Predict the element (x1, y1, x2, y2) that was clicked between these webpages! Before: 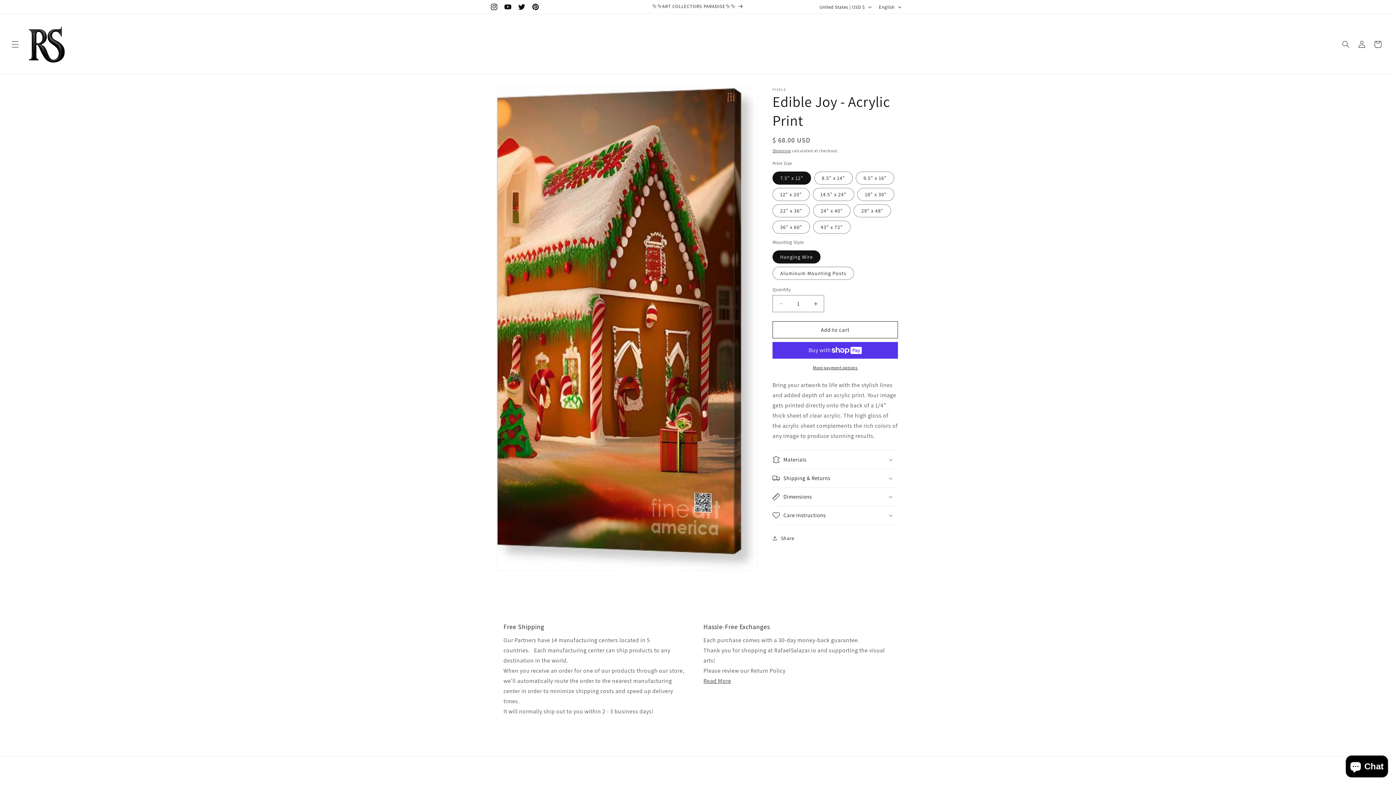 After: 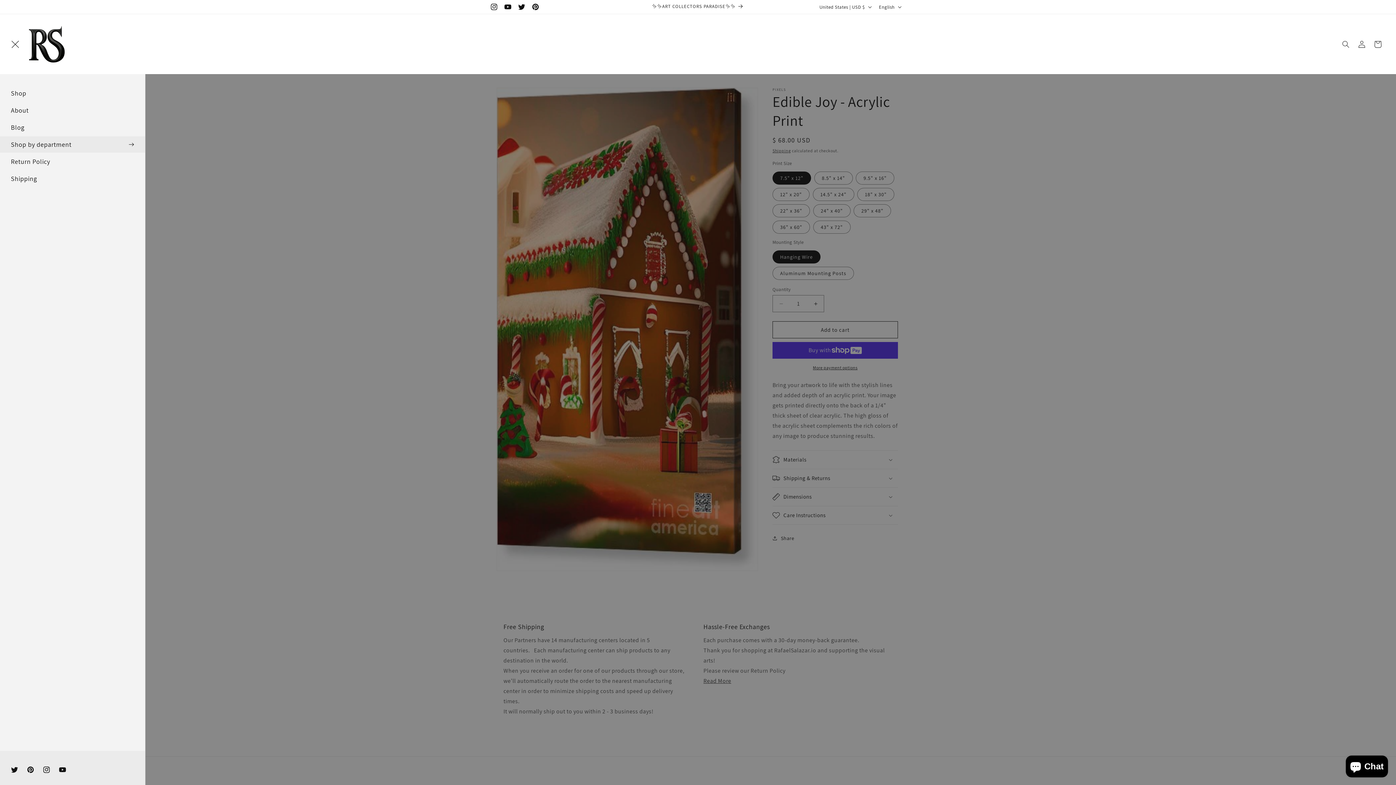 Action: bbox: (7, 36, 23, 52) label: Menu